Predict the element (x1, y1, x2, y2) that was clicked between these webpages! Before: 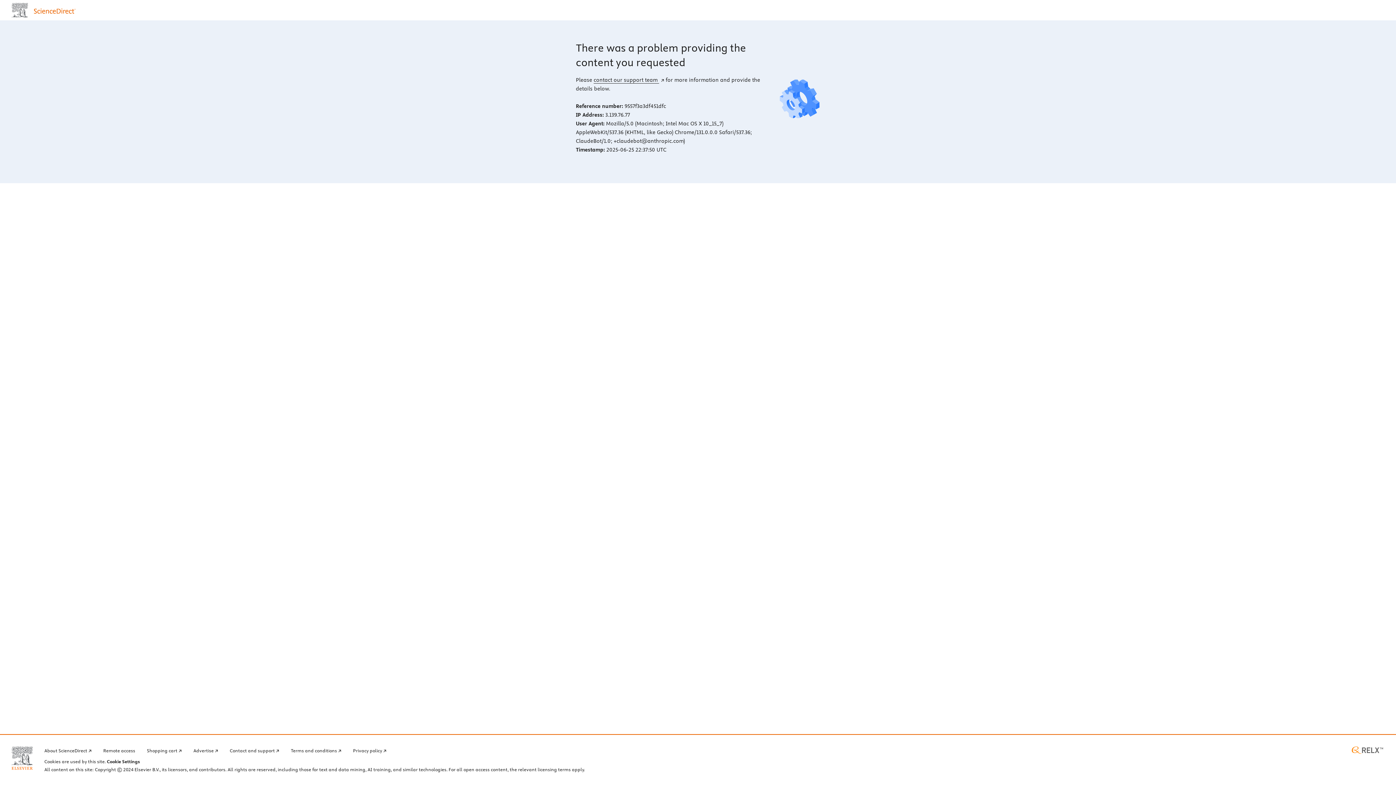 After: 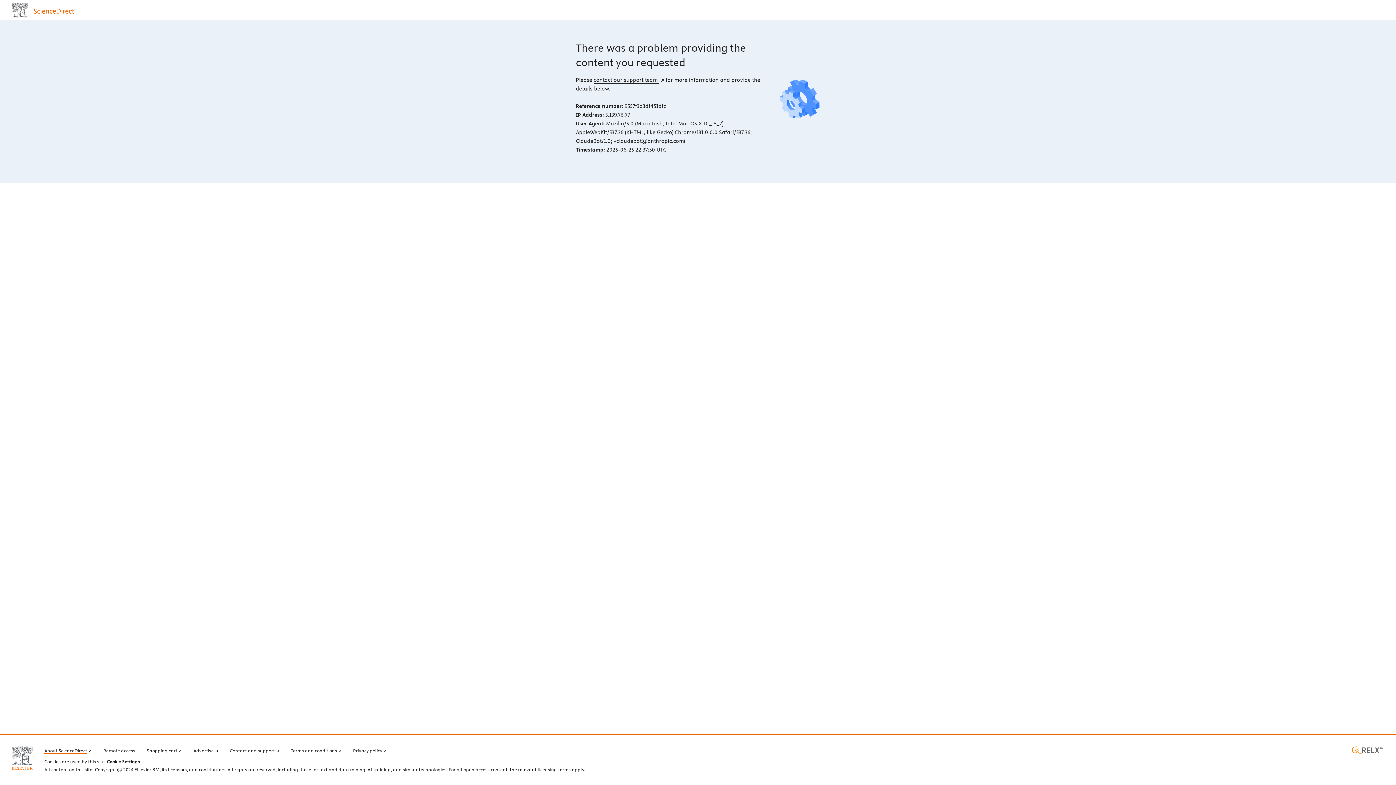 Action: label: About ScienceDirect bbox: (44, 746, 91, 754)